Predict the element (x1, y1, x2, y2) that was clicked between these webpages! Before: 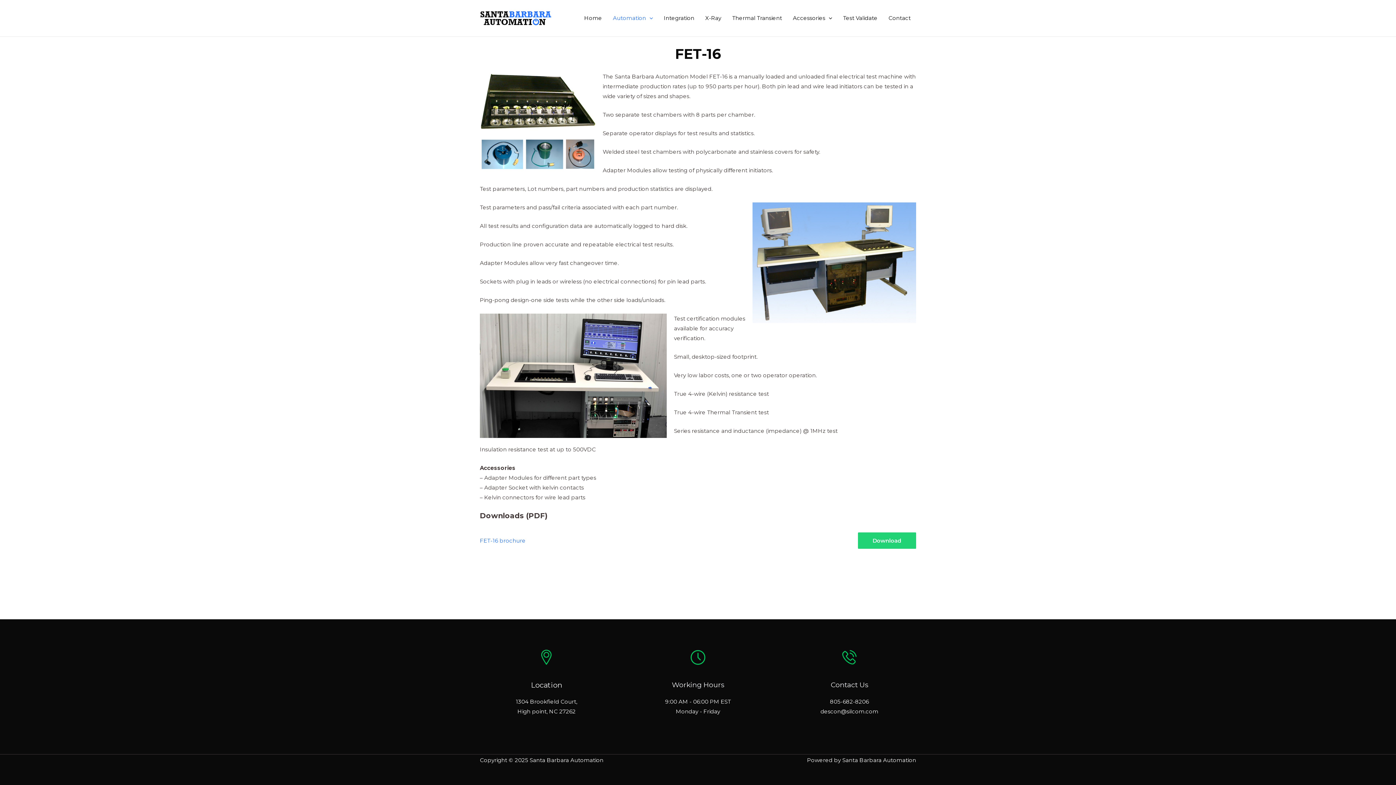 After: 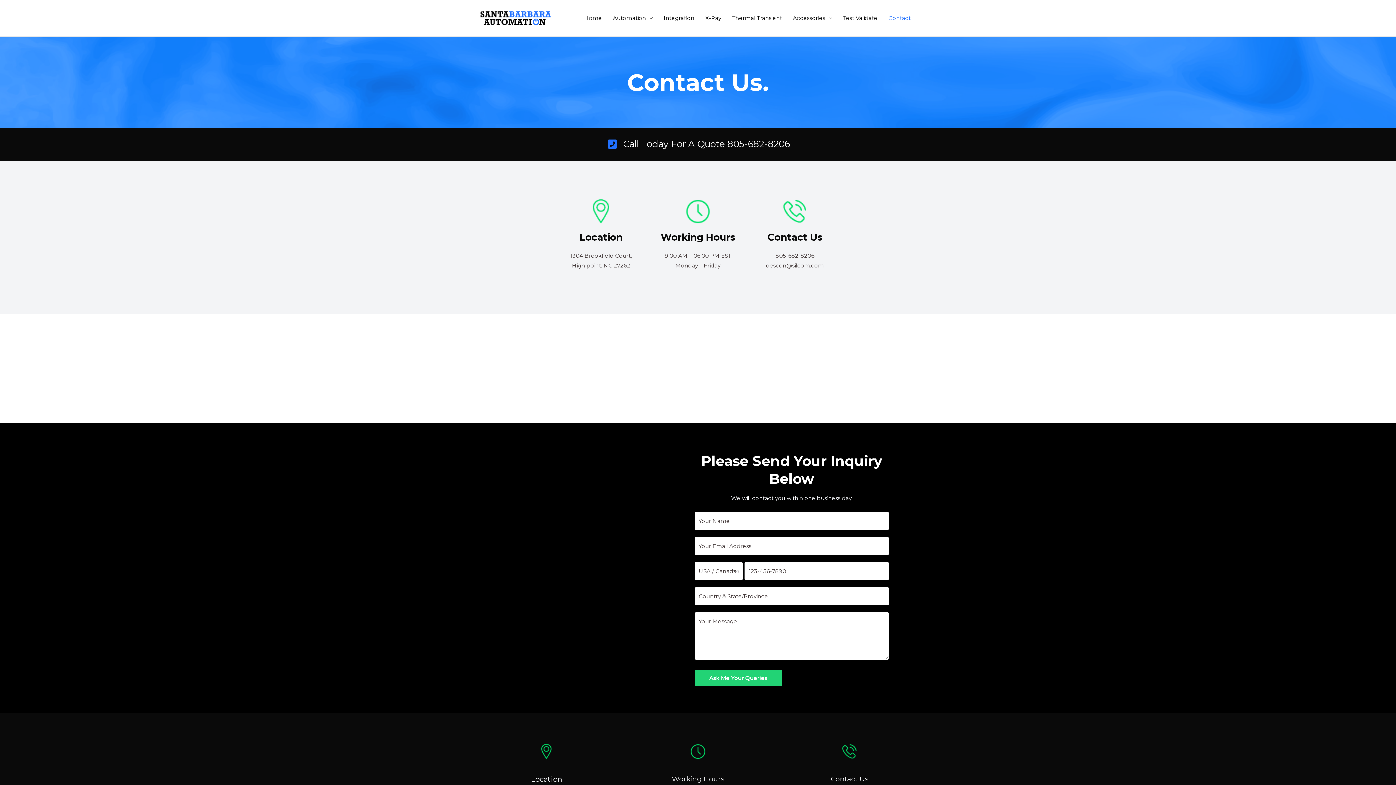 Action: bbox: (883, 5, 916, 30) label: Contact